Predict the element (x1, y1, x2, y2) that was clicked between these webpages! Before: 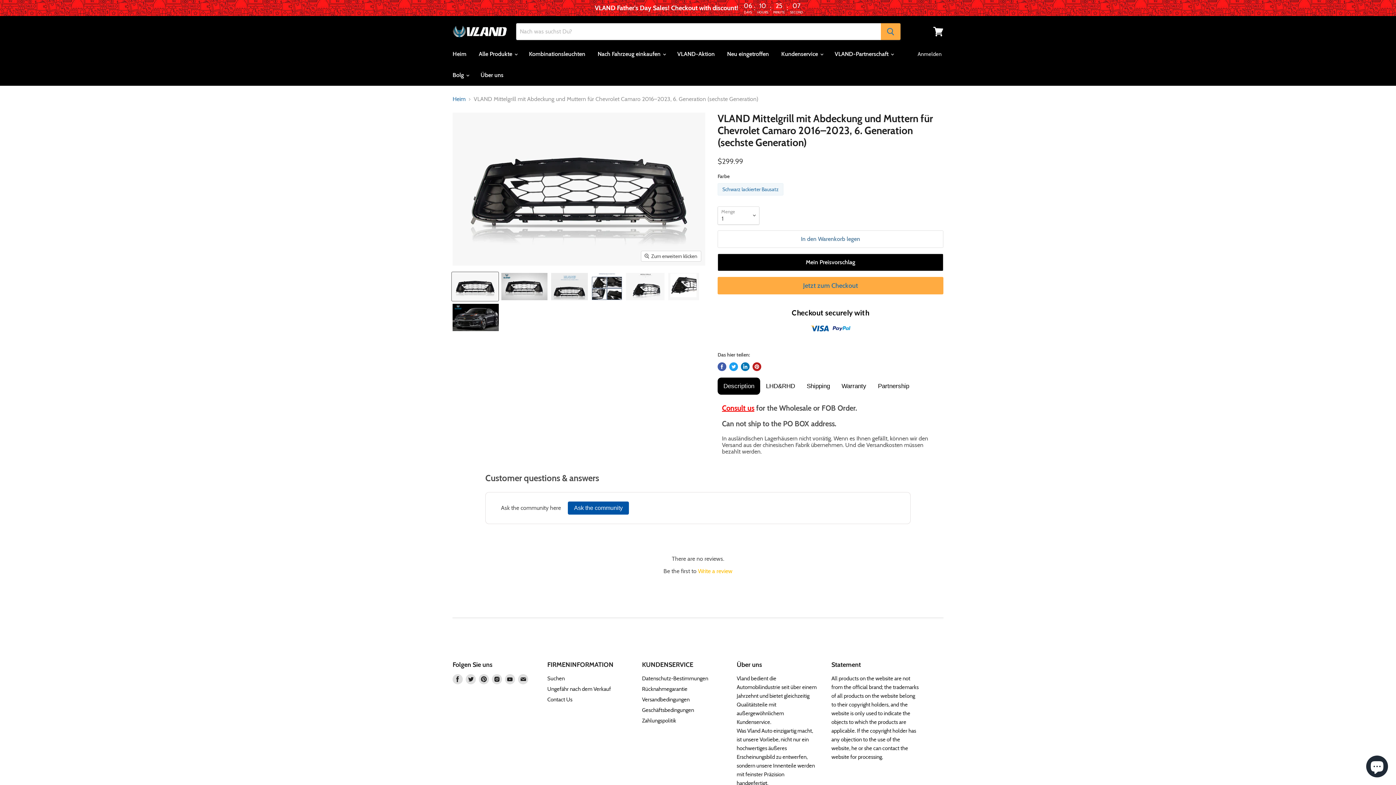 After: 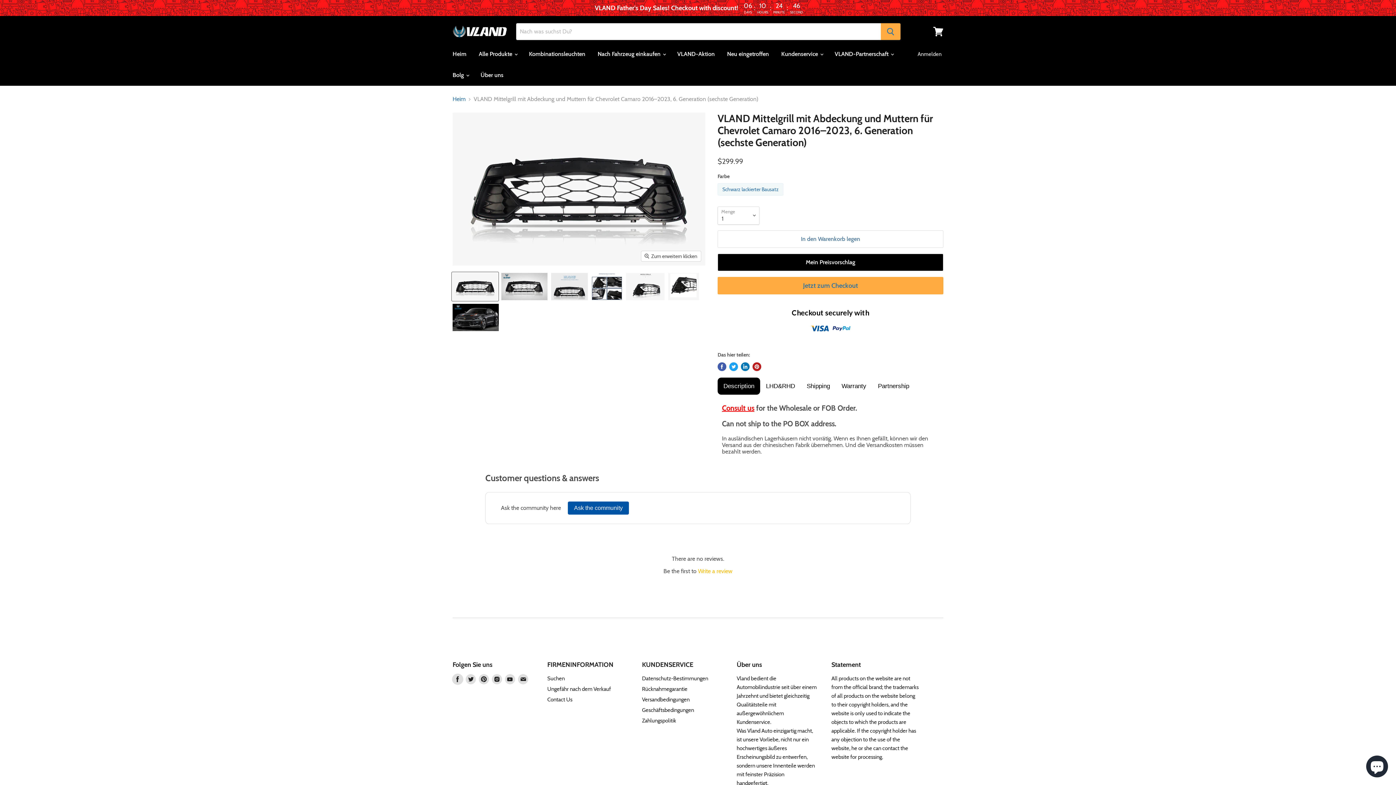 Action: label: Finden Sie uns auf Facebook bbox: (452, 557, 462, 568)